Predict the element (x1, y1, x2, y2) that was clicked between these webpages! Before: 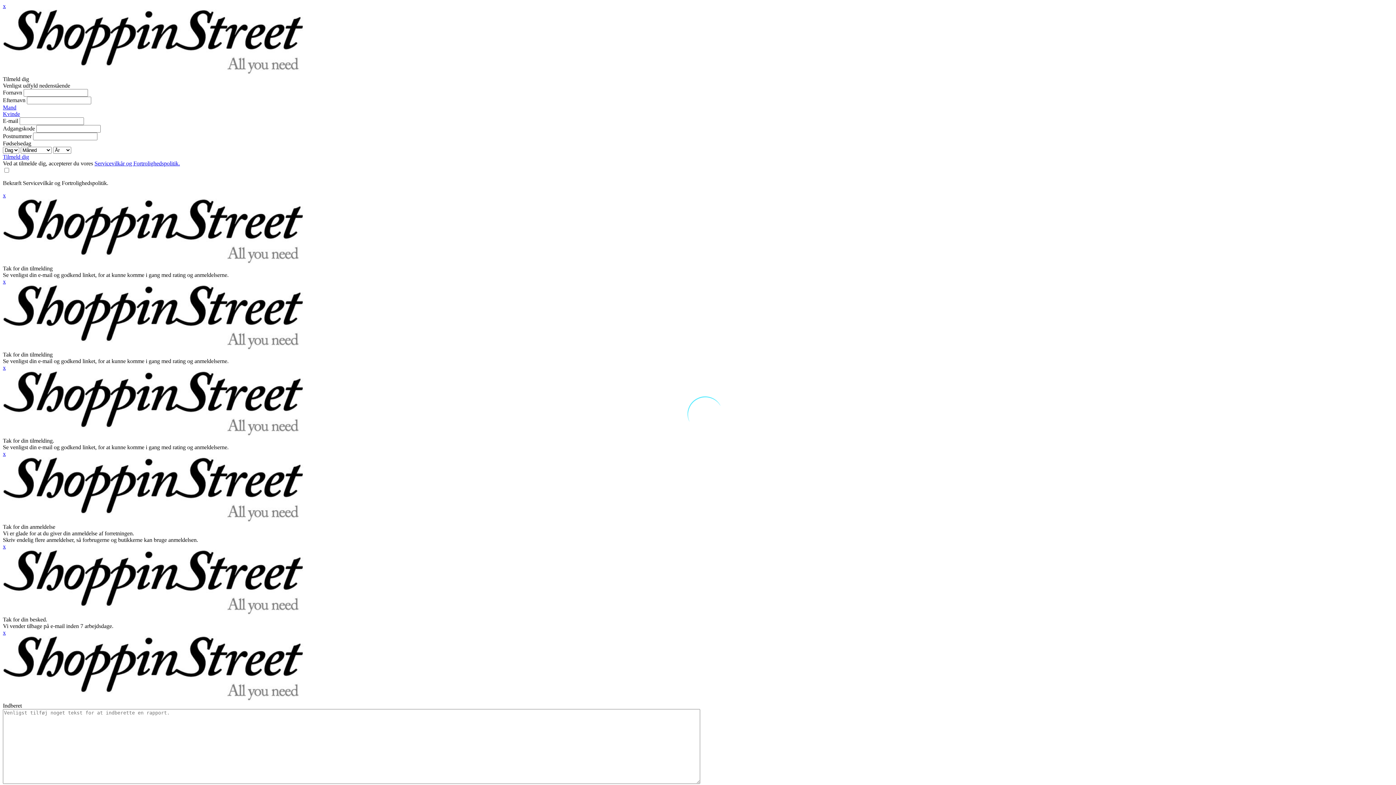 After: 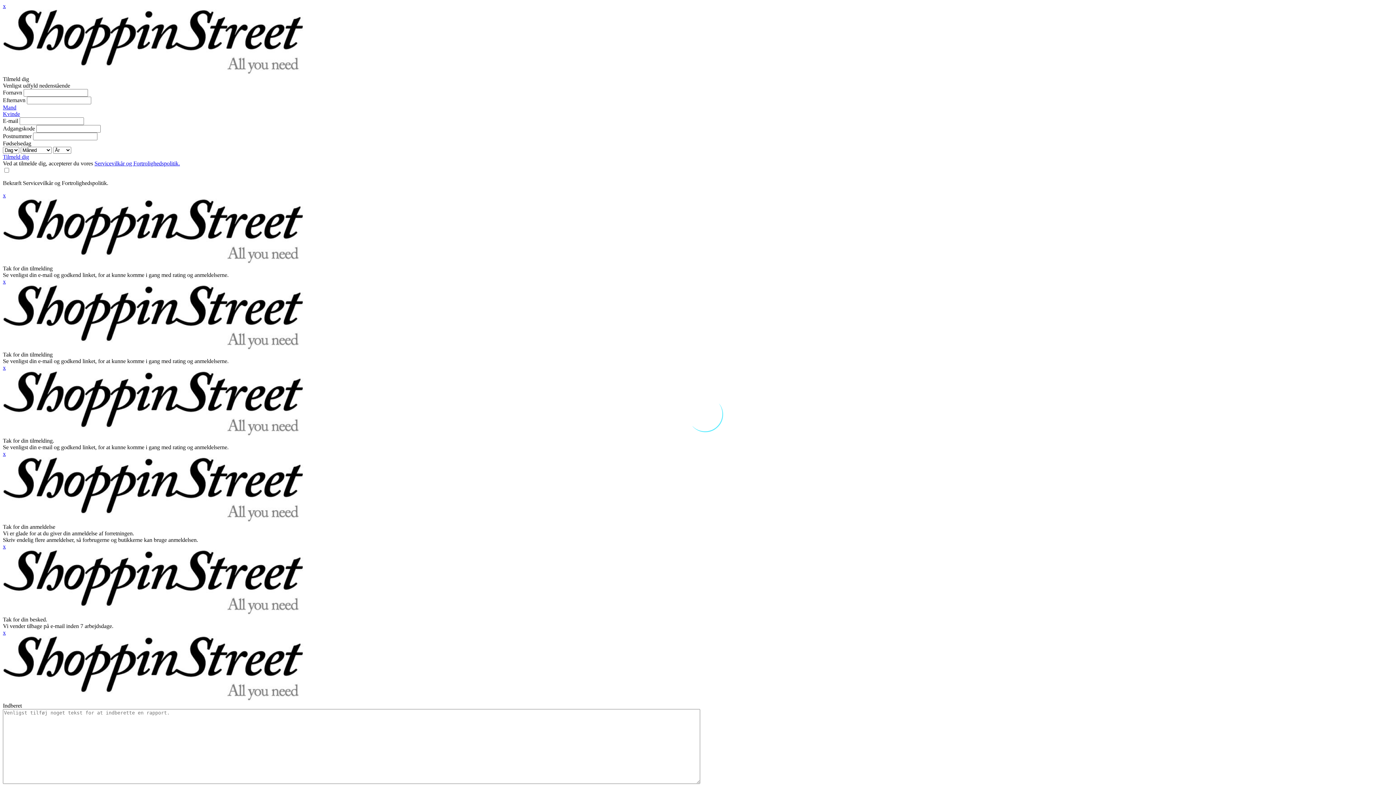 Action: label: x bbox: (2, 629, 5, 636)